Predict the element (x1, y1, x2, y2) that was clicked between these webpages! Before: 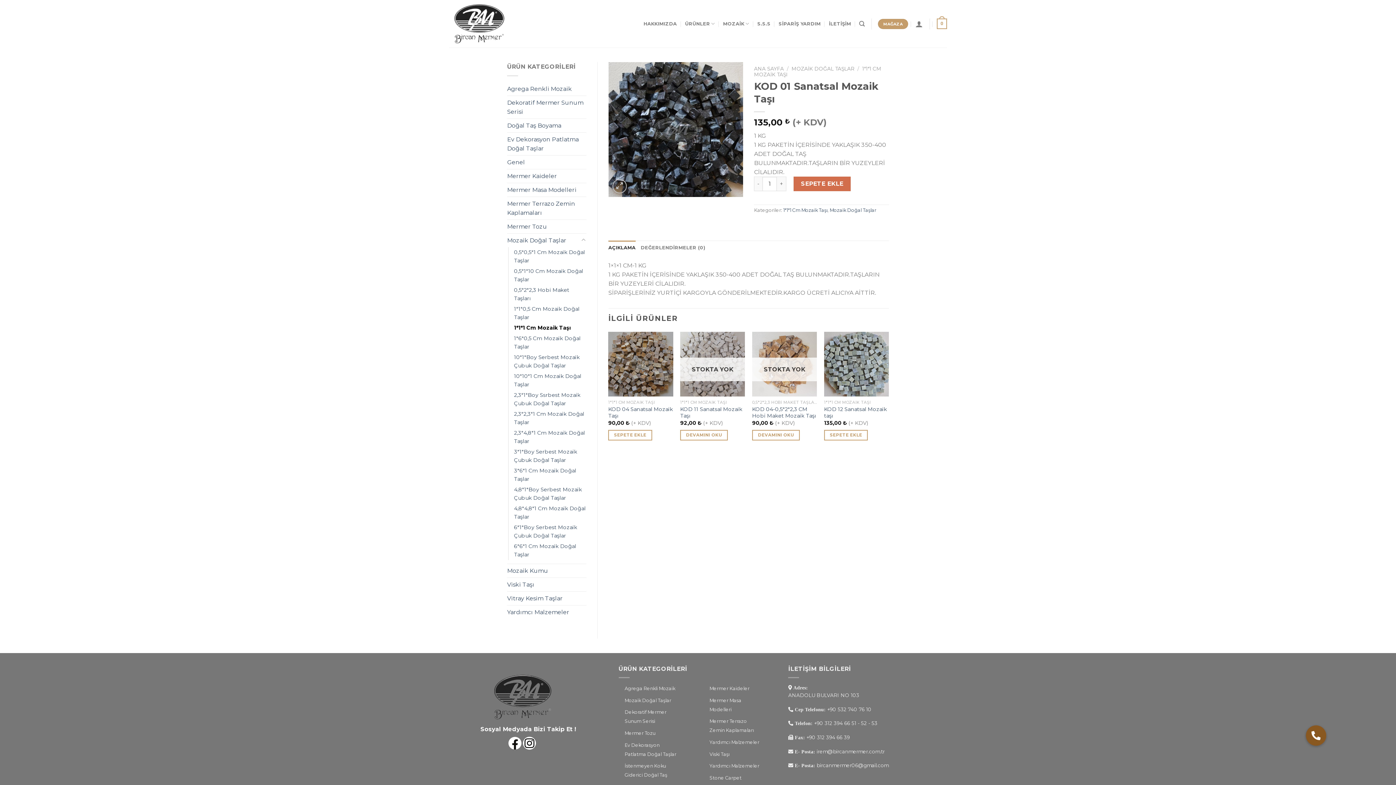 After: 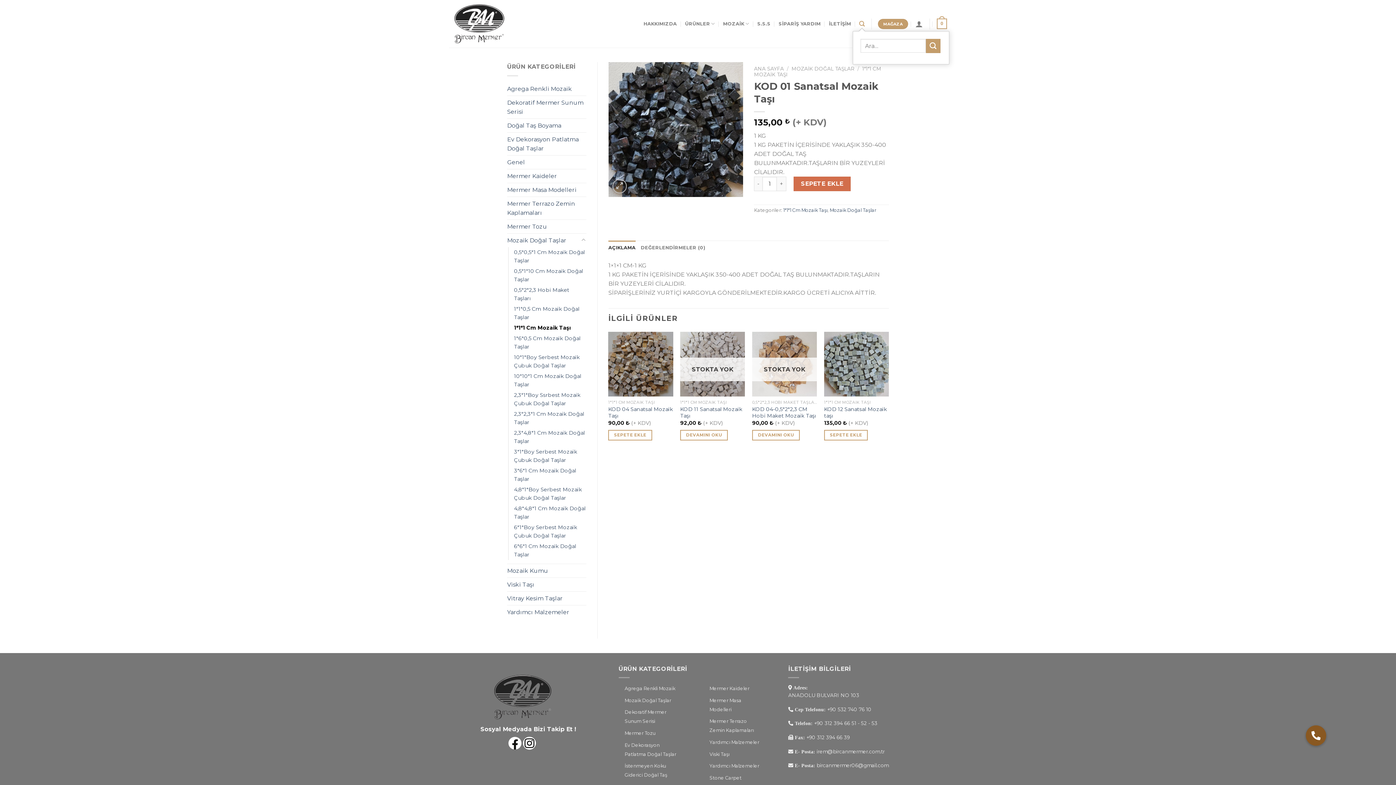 Action: label: Ara bbox: (859, 16, 864, 30)